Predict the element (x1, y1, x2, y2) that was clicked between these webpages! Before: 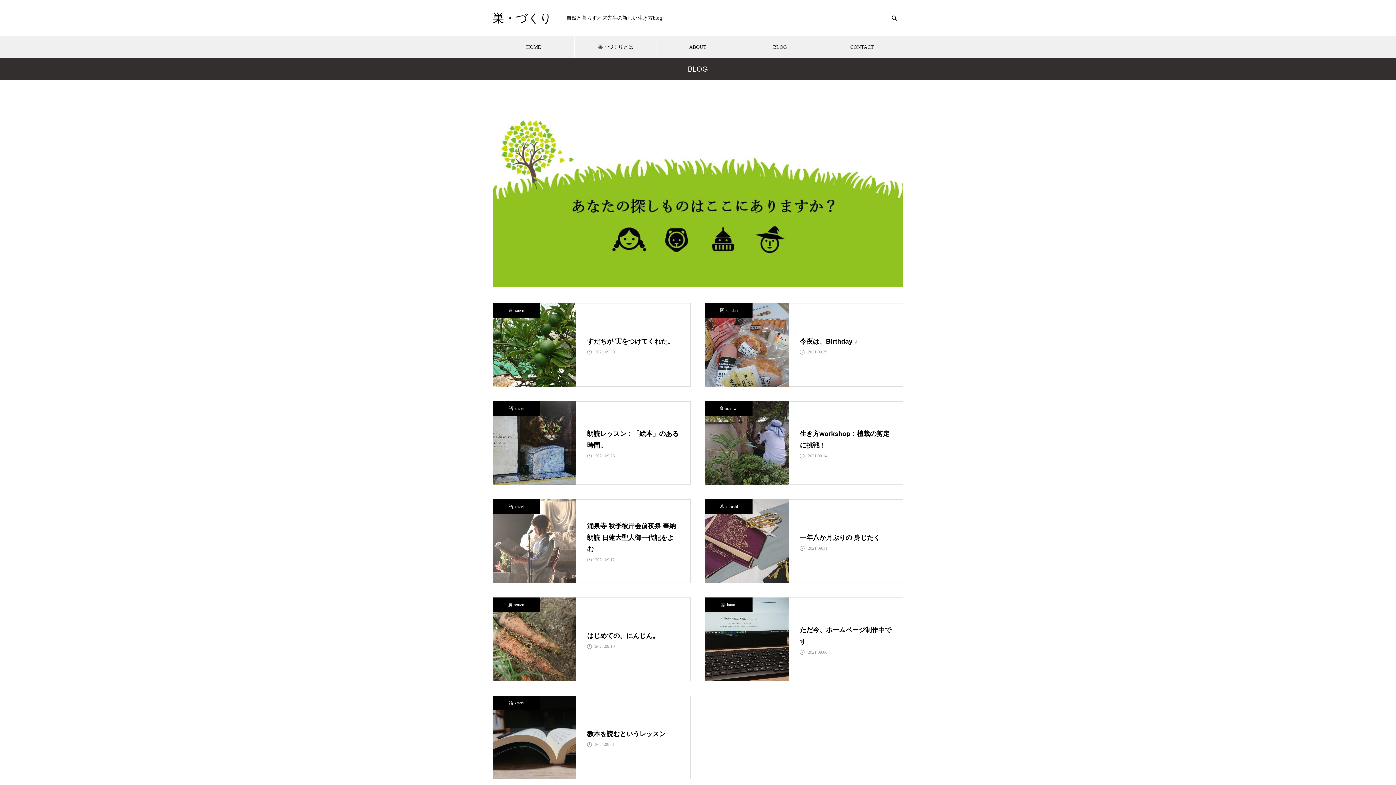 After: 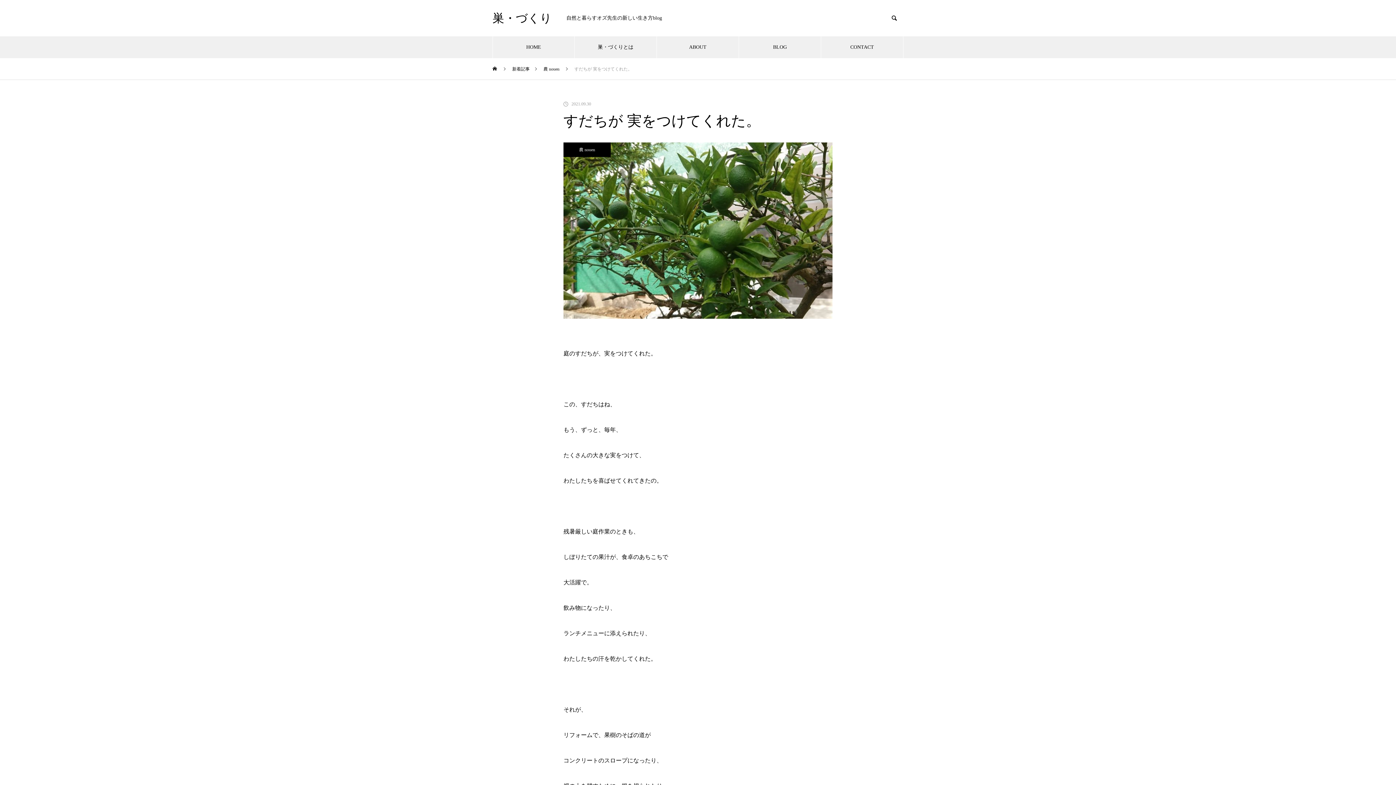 Action: bbox: (492, 303, 690, 387) label: すだちが 実をつけてくれた。

2021.09.30